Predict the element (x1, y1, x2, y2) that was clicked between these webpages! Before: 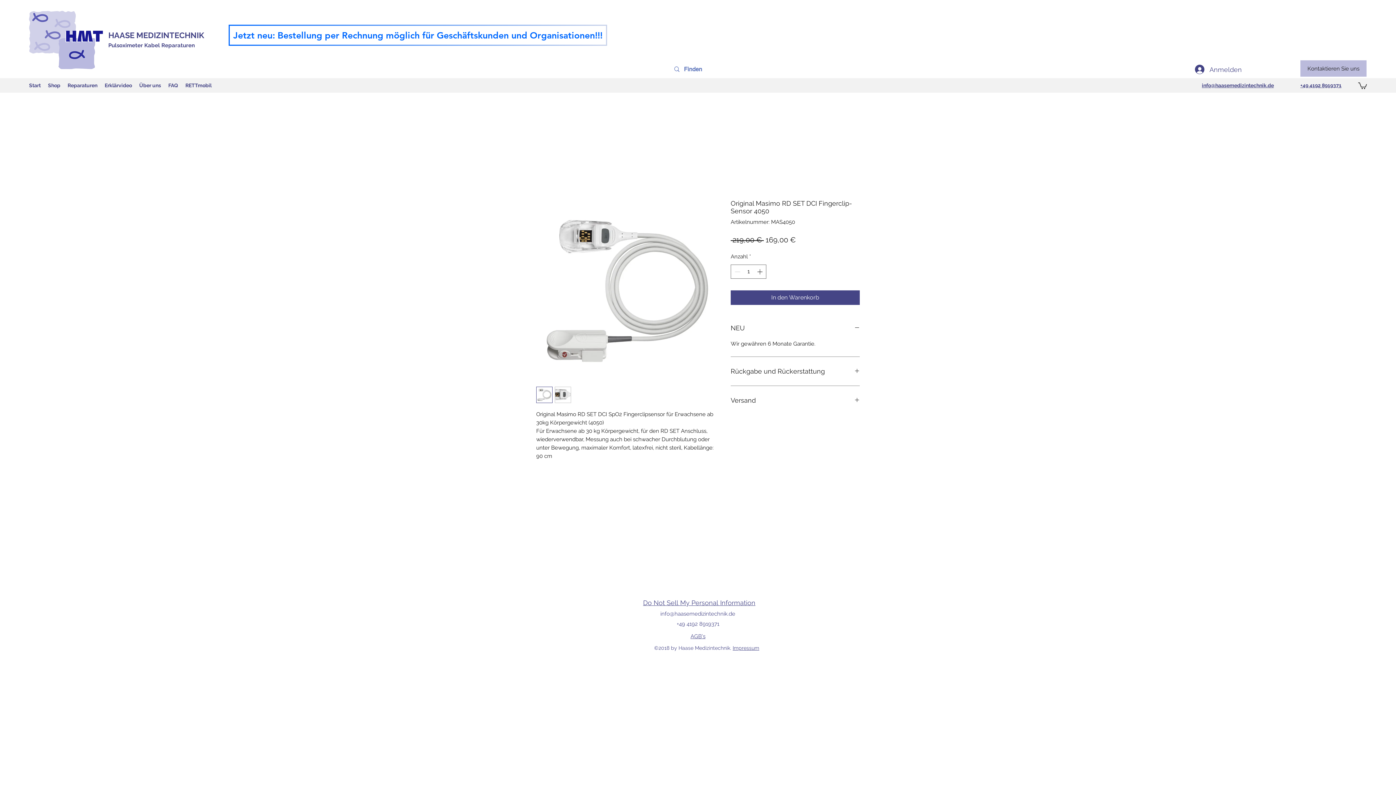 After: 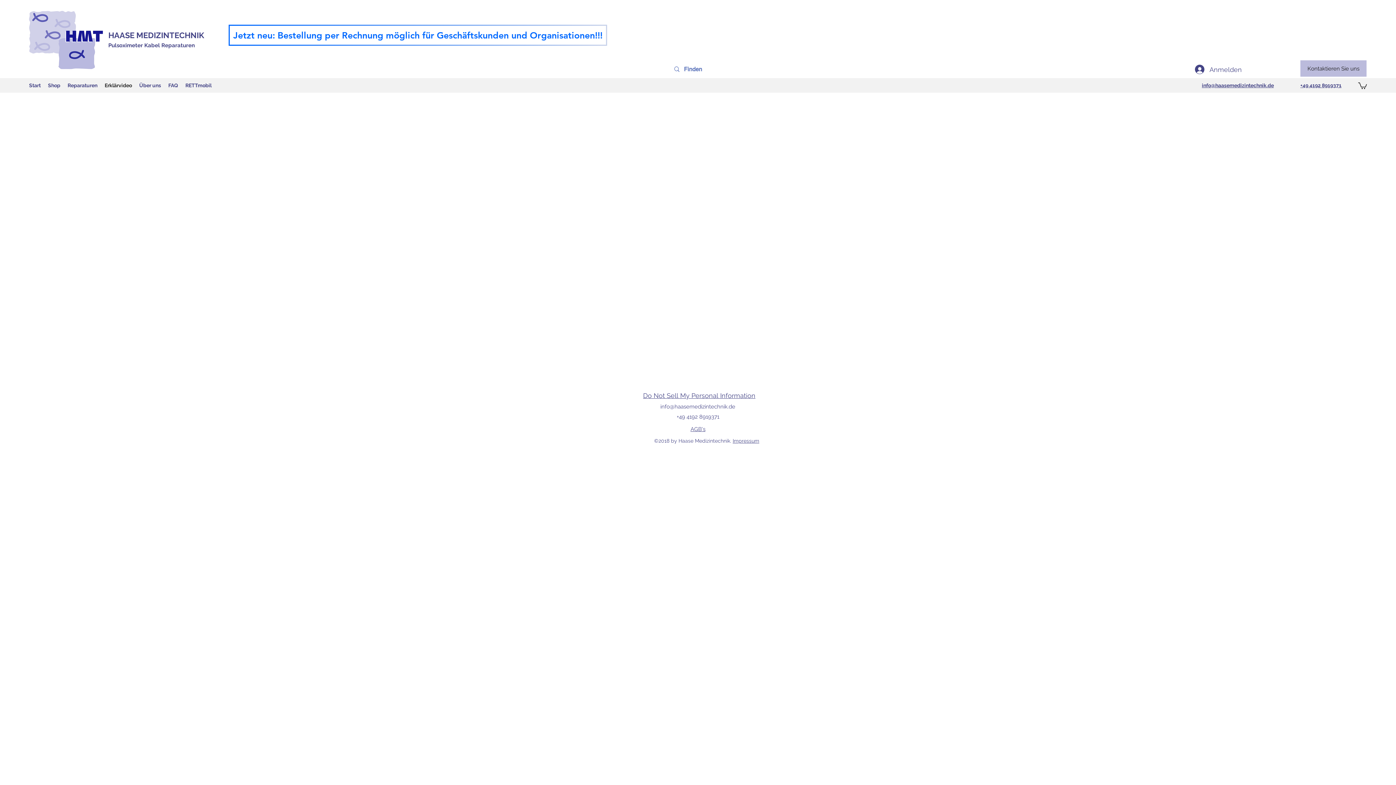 Action: label: Erklärvideo bbox: (101, 80, 135, 90)